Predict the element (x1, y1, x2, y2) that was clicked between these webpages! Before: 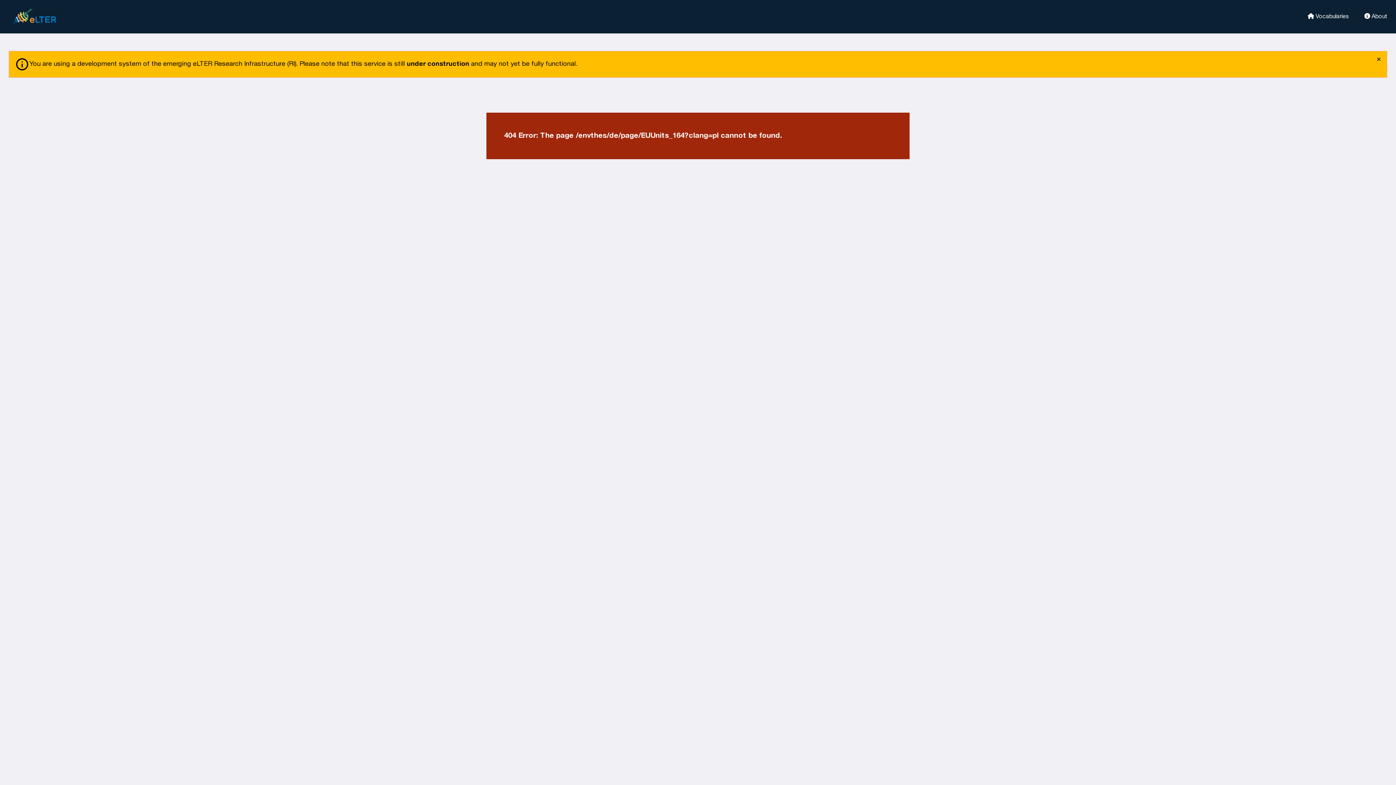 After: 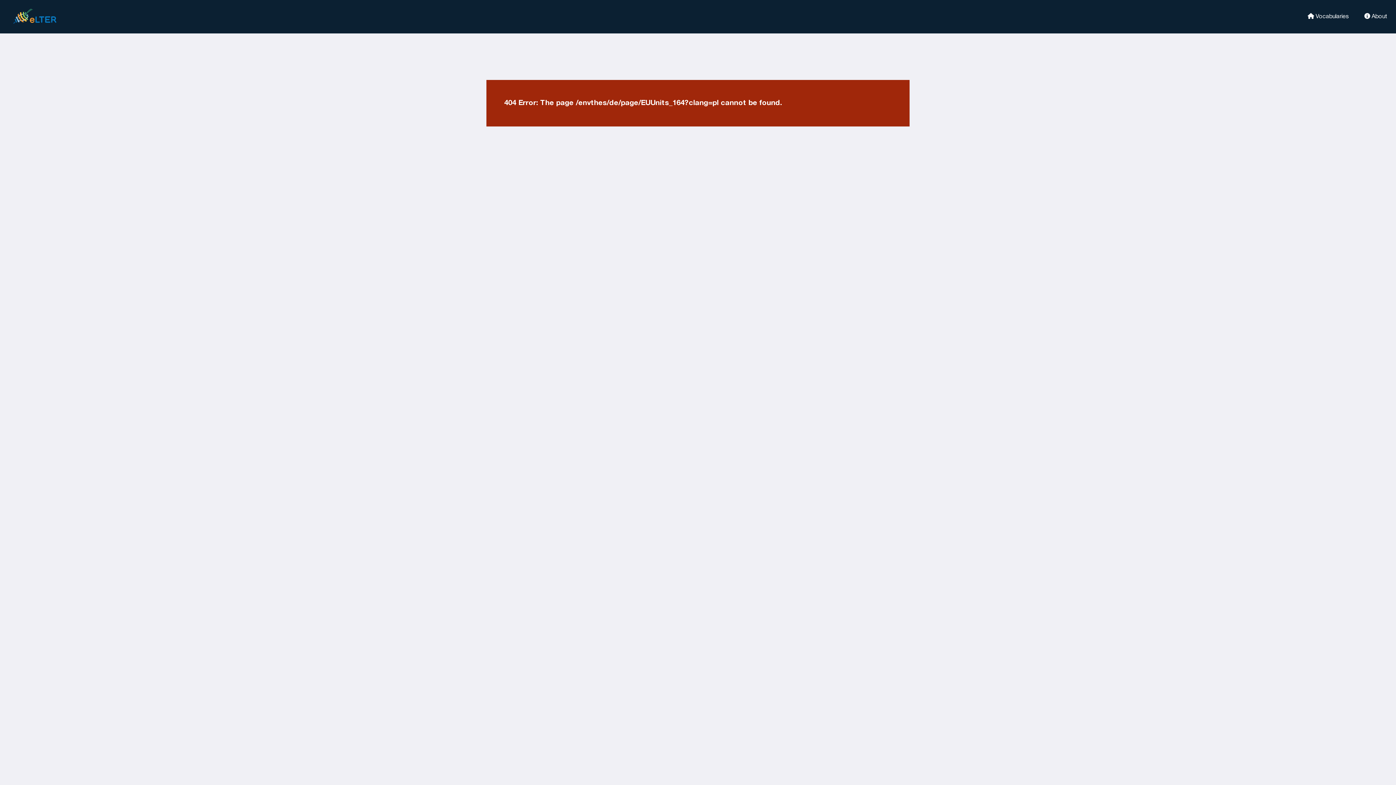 Action: bbox: (1373, 52, 1384, 67) label: close